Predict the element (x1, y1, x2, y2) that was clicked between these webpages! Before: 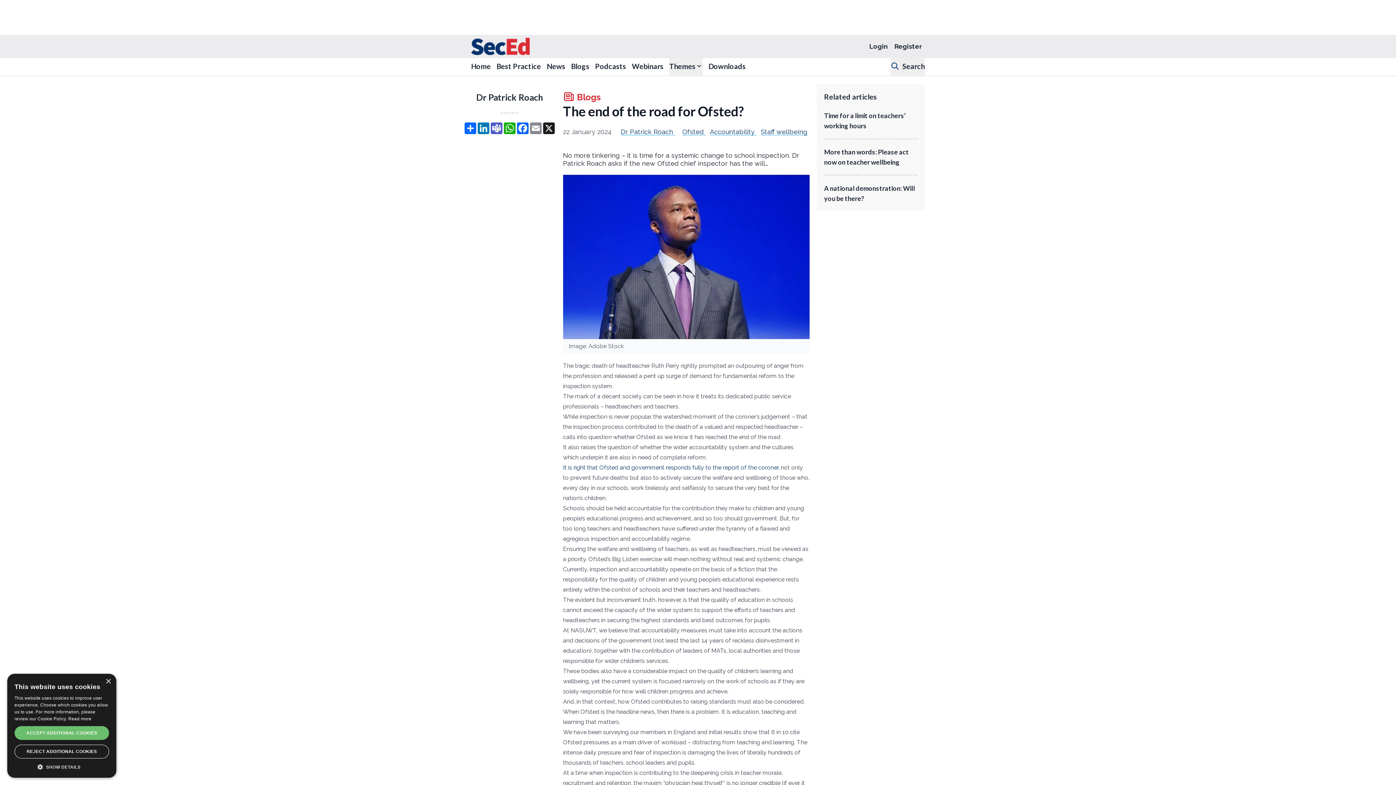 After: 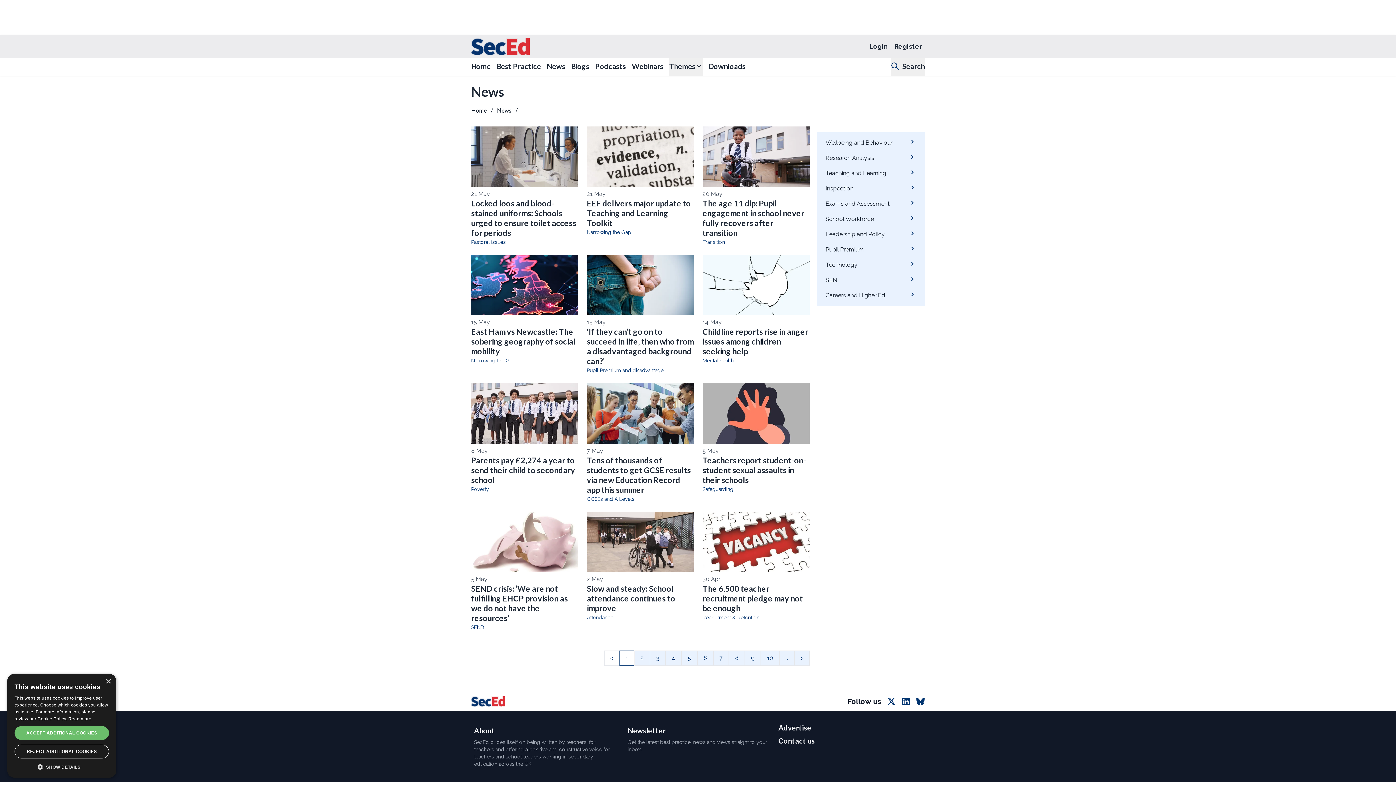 Action: label: News bbox: (546, 58, 565, 75)